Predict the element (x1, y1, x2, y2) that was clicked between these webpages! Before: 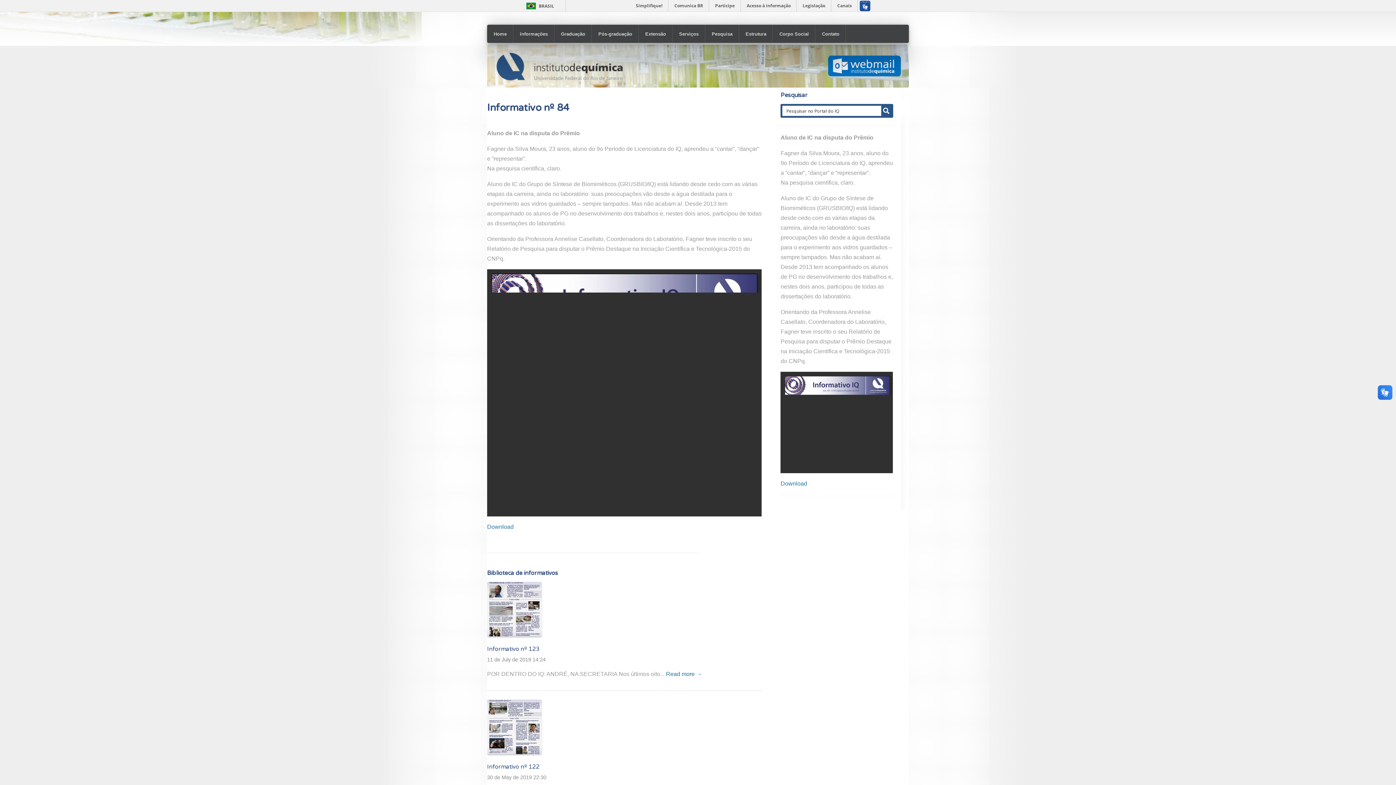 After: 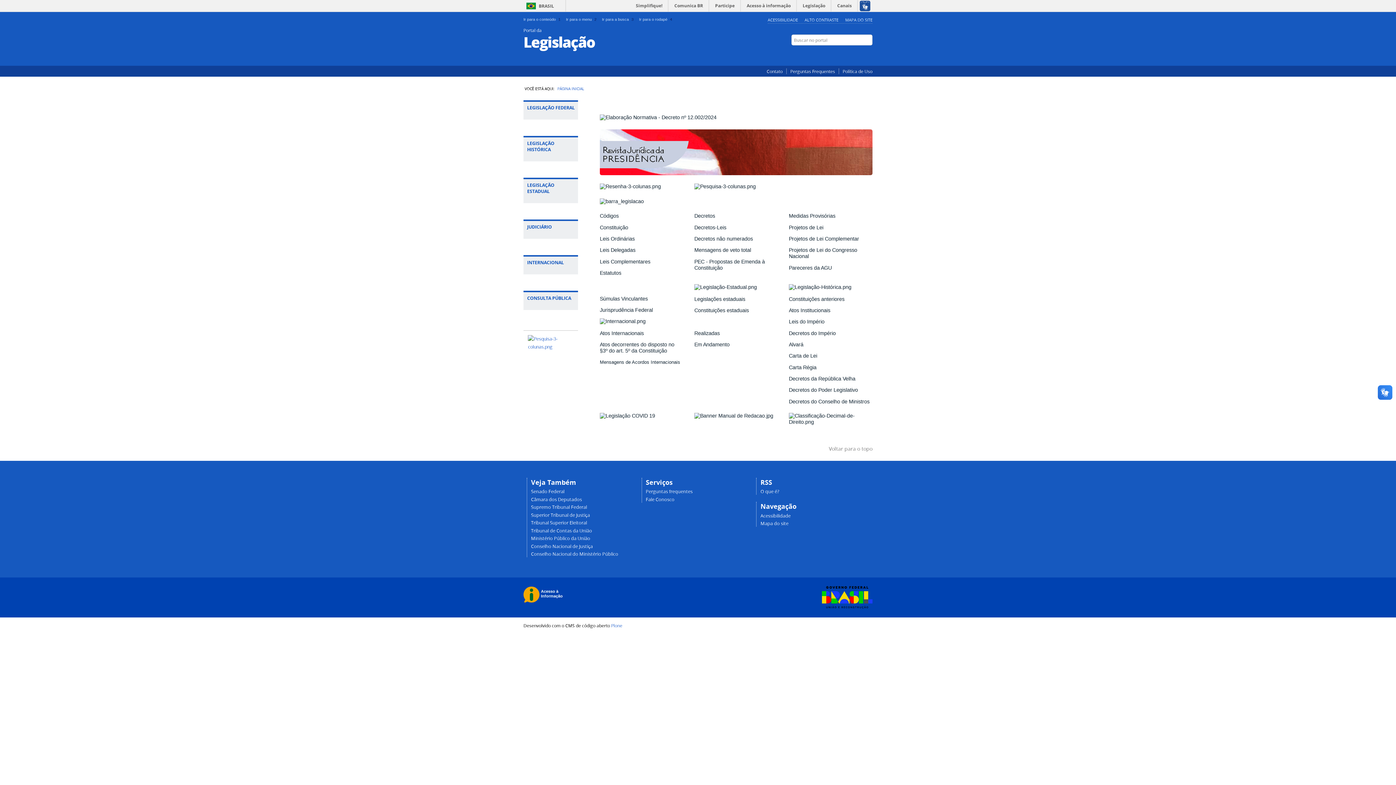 Action: label: Legislação bbox: (798, 0, 830, 11)